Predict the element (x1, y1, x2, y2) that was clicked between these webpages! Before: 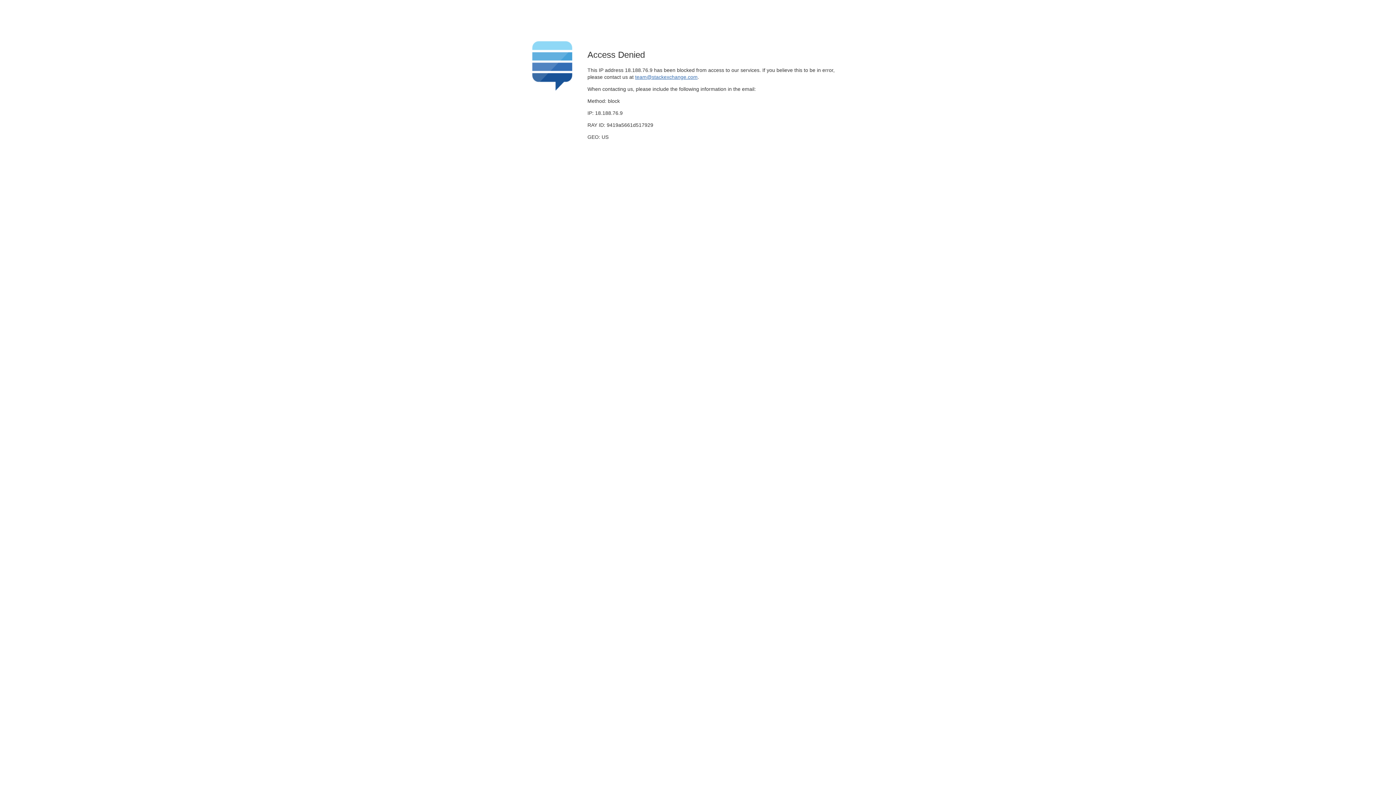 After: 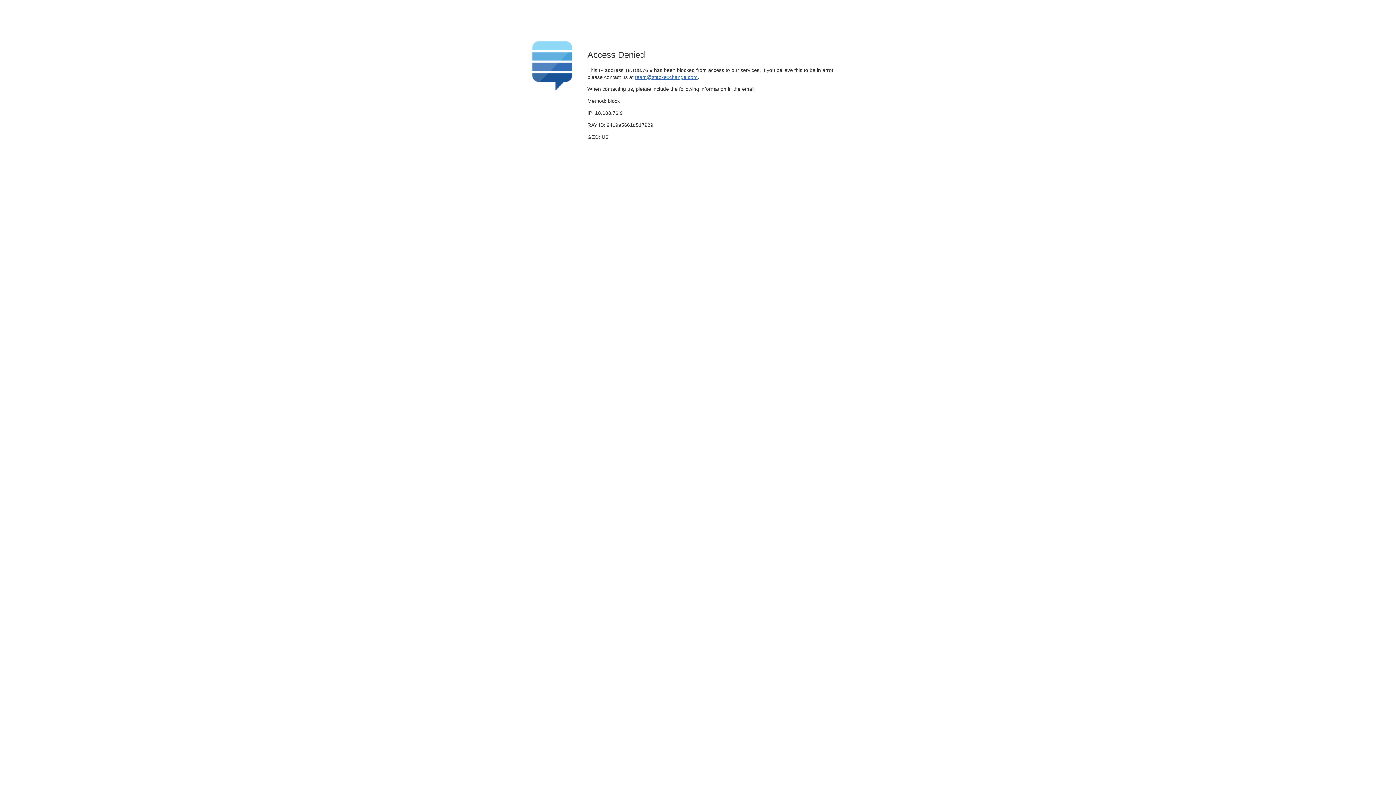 Action: bbox: (635, 74, 697, 79) label: team@stackexchange.com